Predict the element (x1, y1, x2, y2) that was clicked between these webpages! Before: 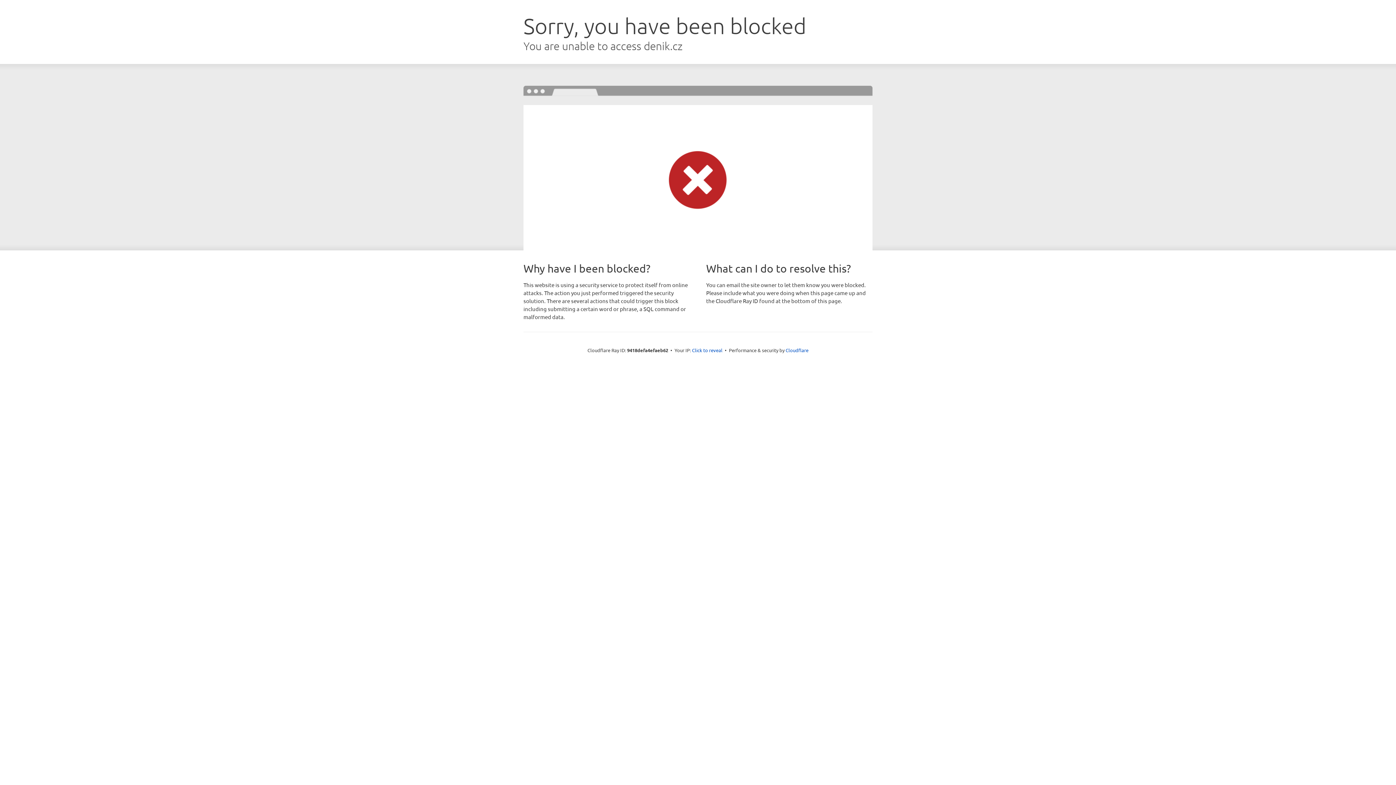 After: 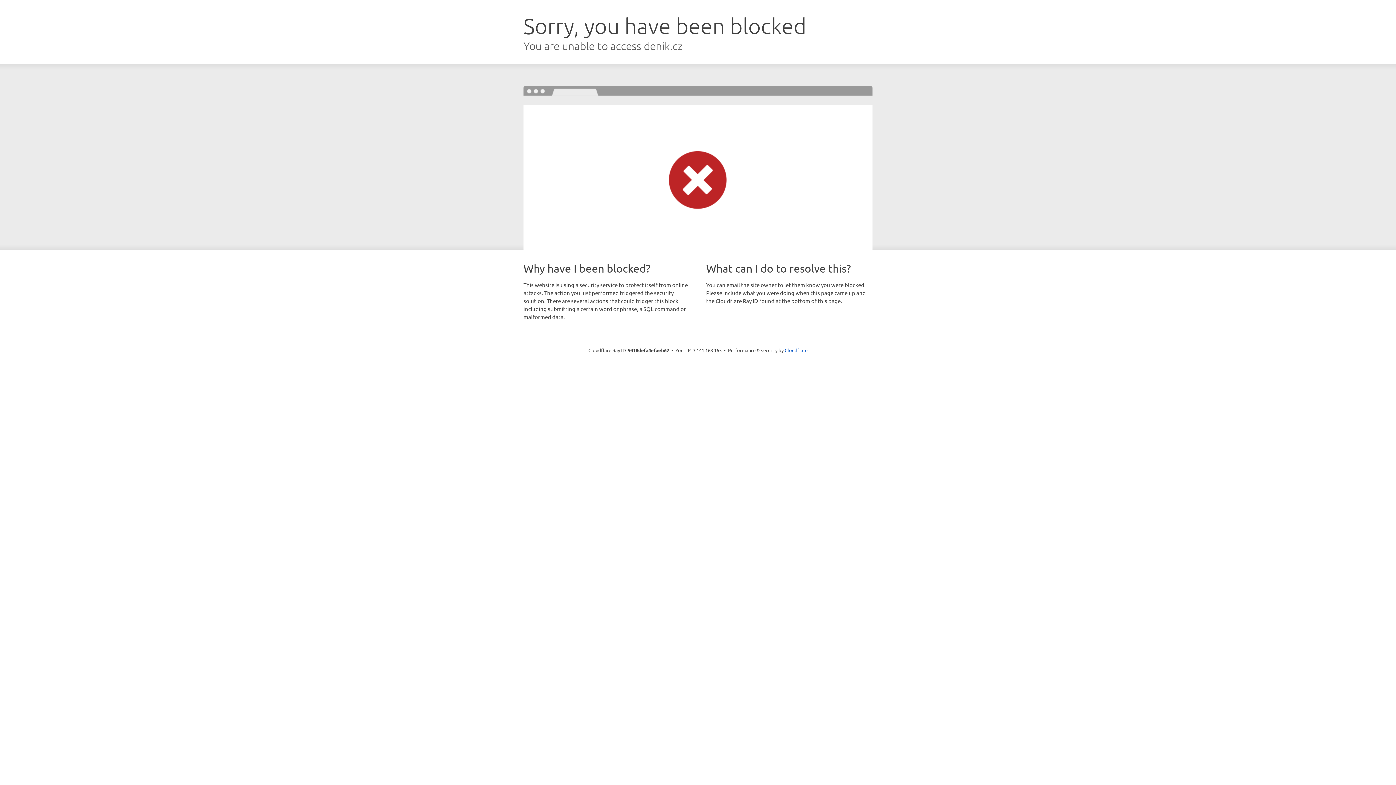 Action: label: Click to reveal bbox: (692, 346, 722, 353)